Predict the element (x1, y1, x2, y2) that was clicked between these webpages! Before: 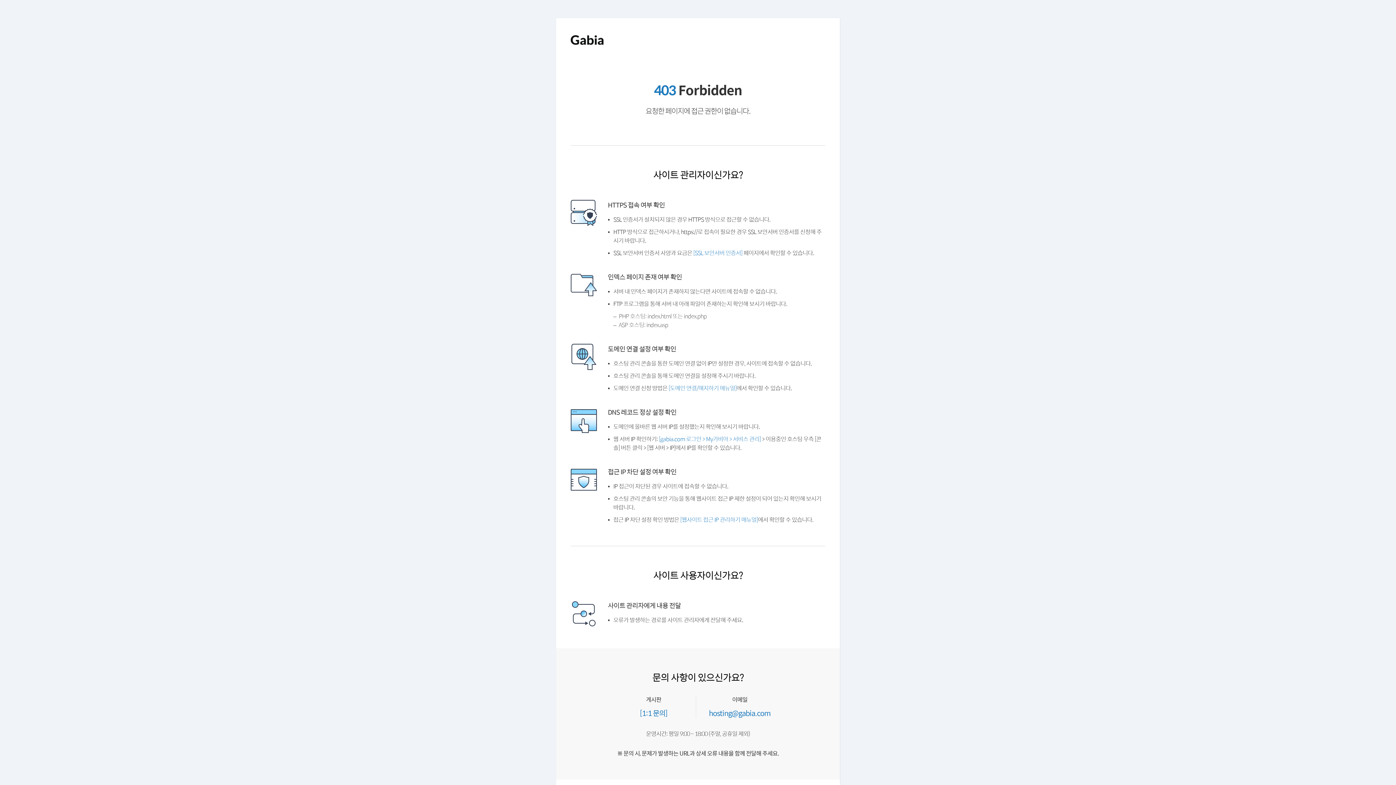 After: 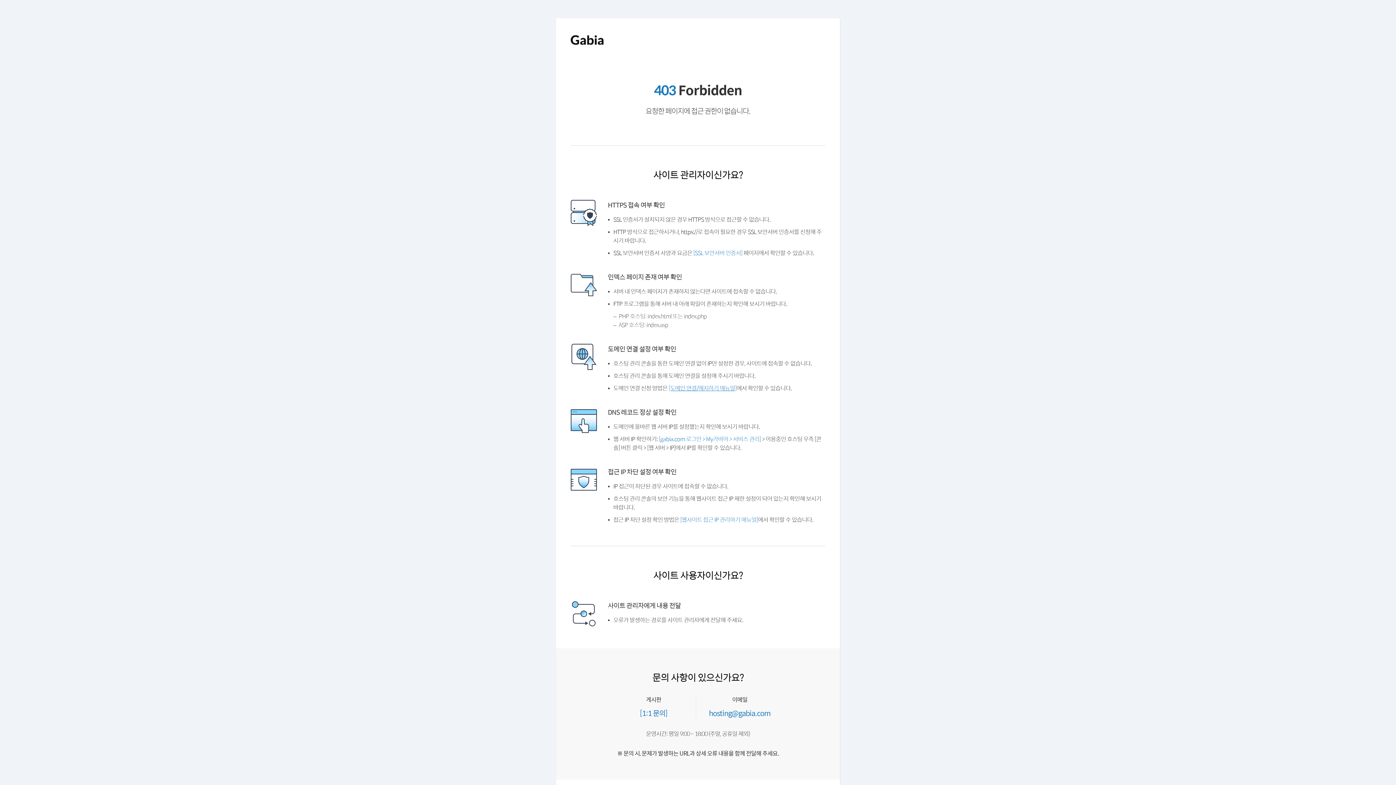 Action: bbox: (672, 402, 743, 409) label: [도메인 연결/해지하기 매뉴얼]